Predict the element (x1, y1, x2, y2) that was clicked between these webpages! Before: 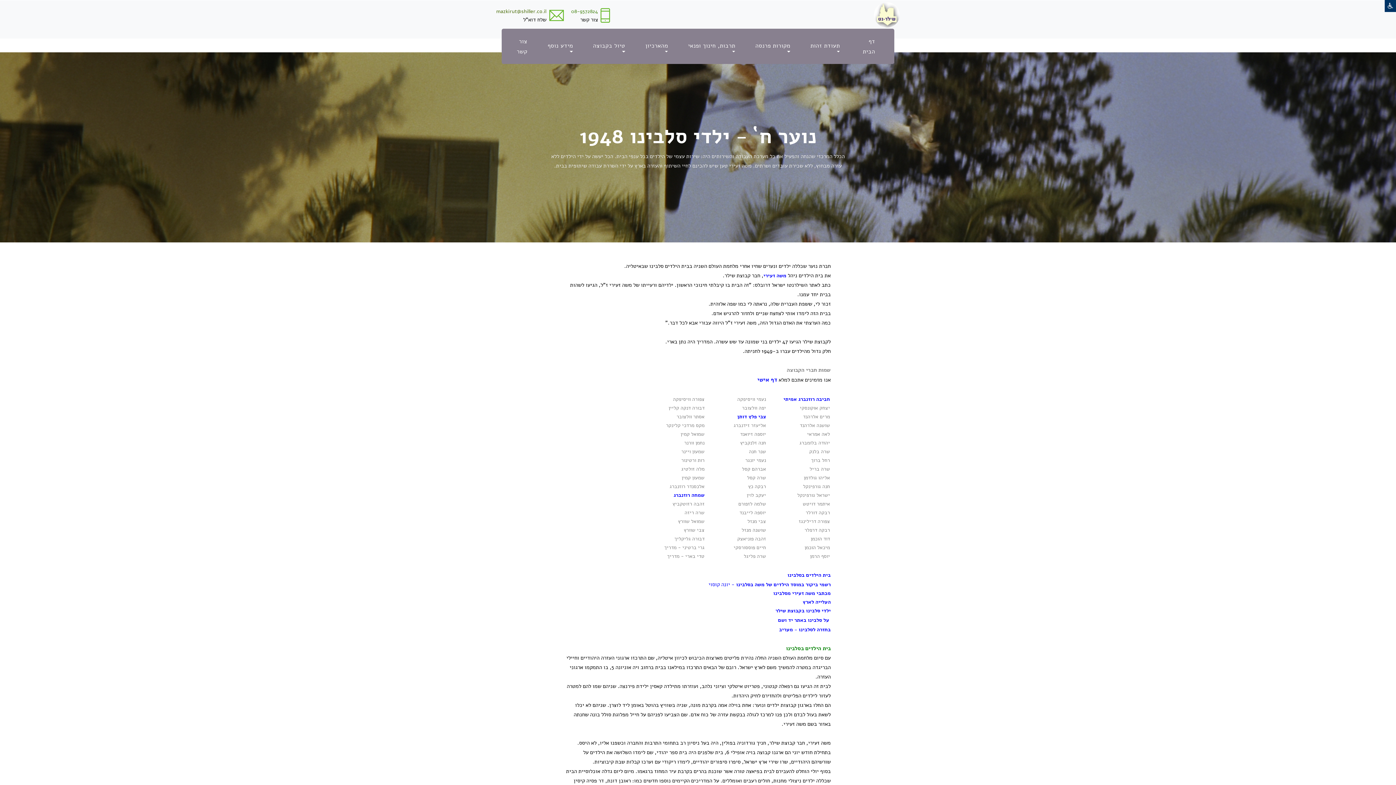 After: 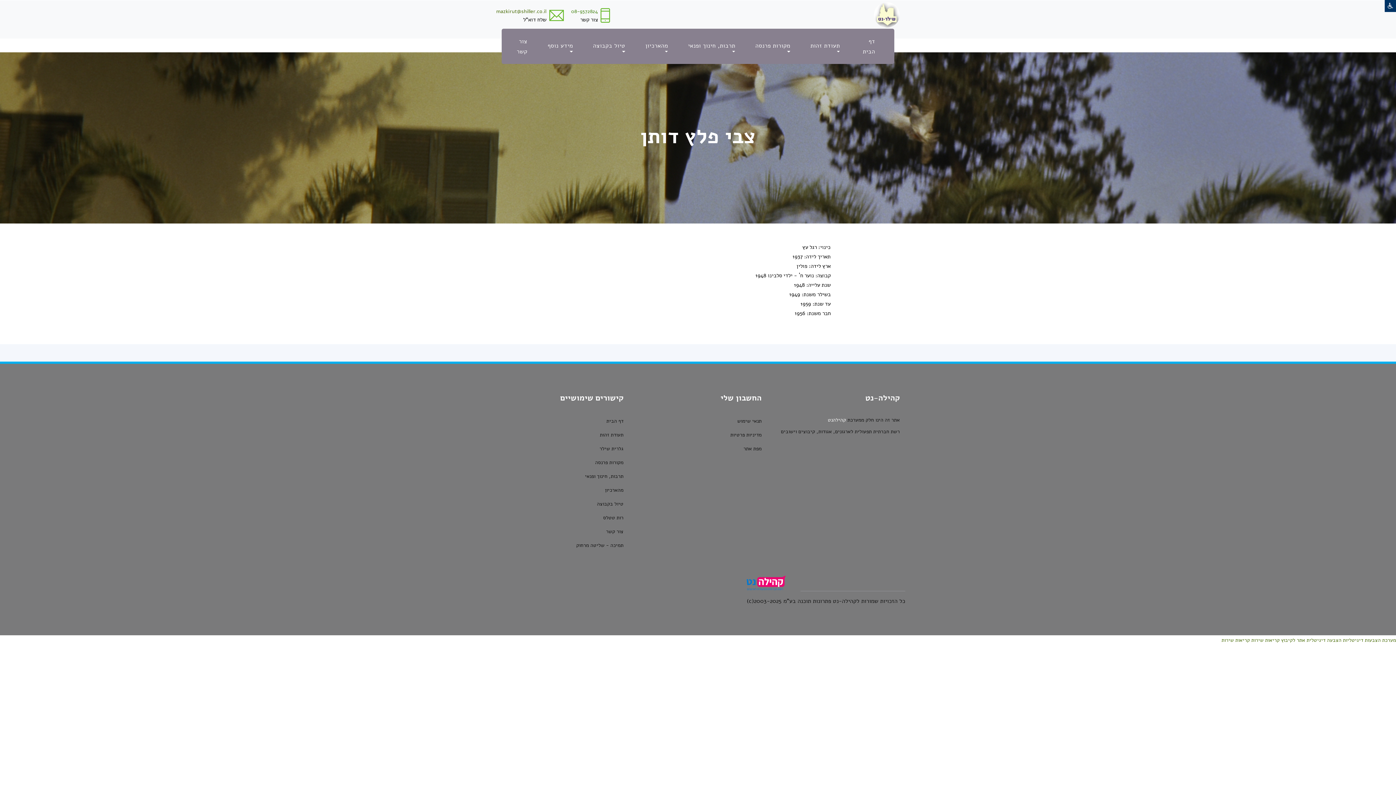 Action: bbox: (737, 413, 766, 420) label: צבי פלץ דותן